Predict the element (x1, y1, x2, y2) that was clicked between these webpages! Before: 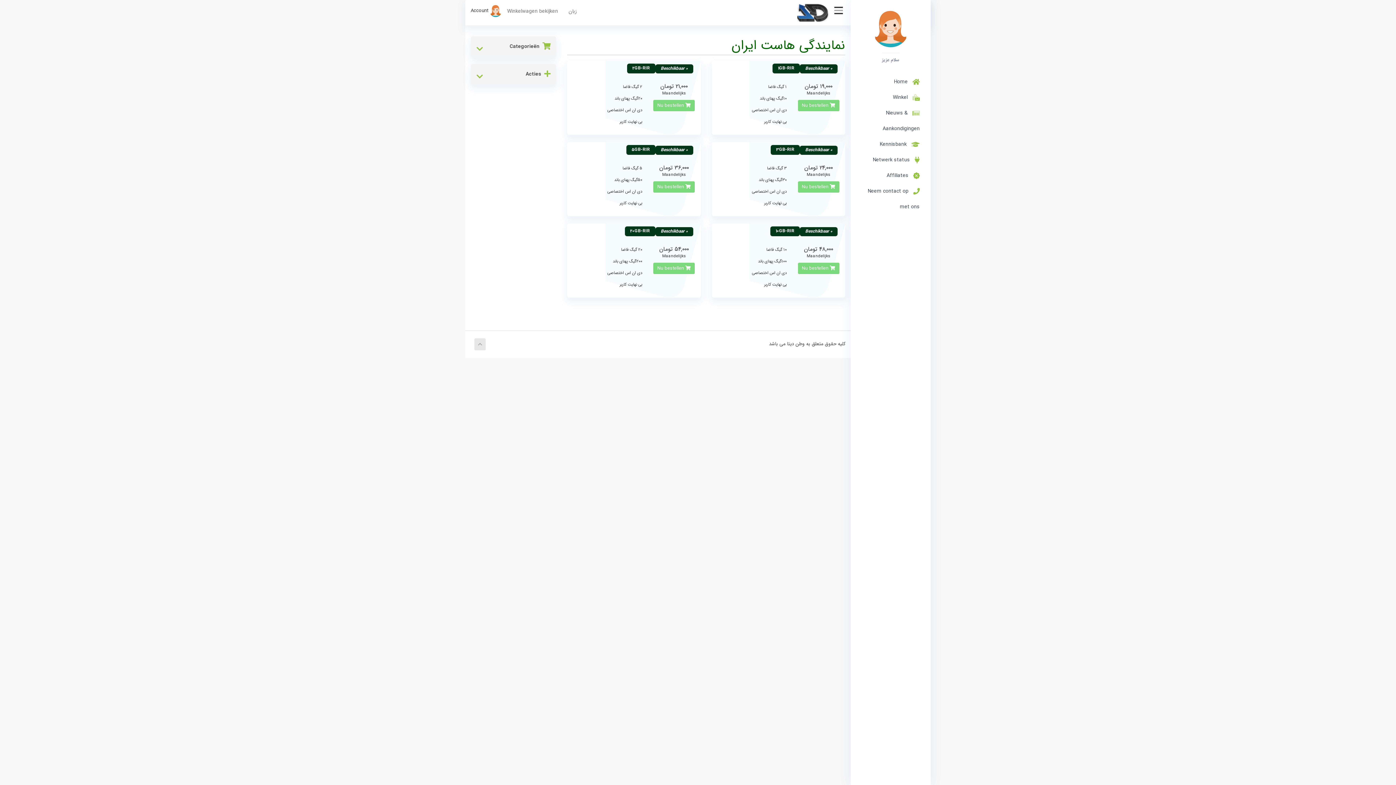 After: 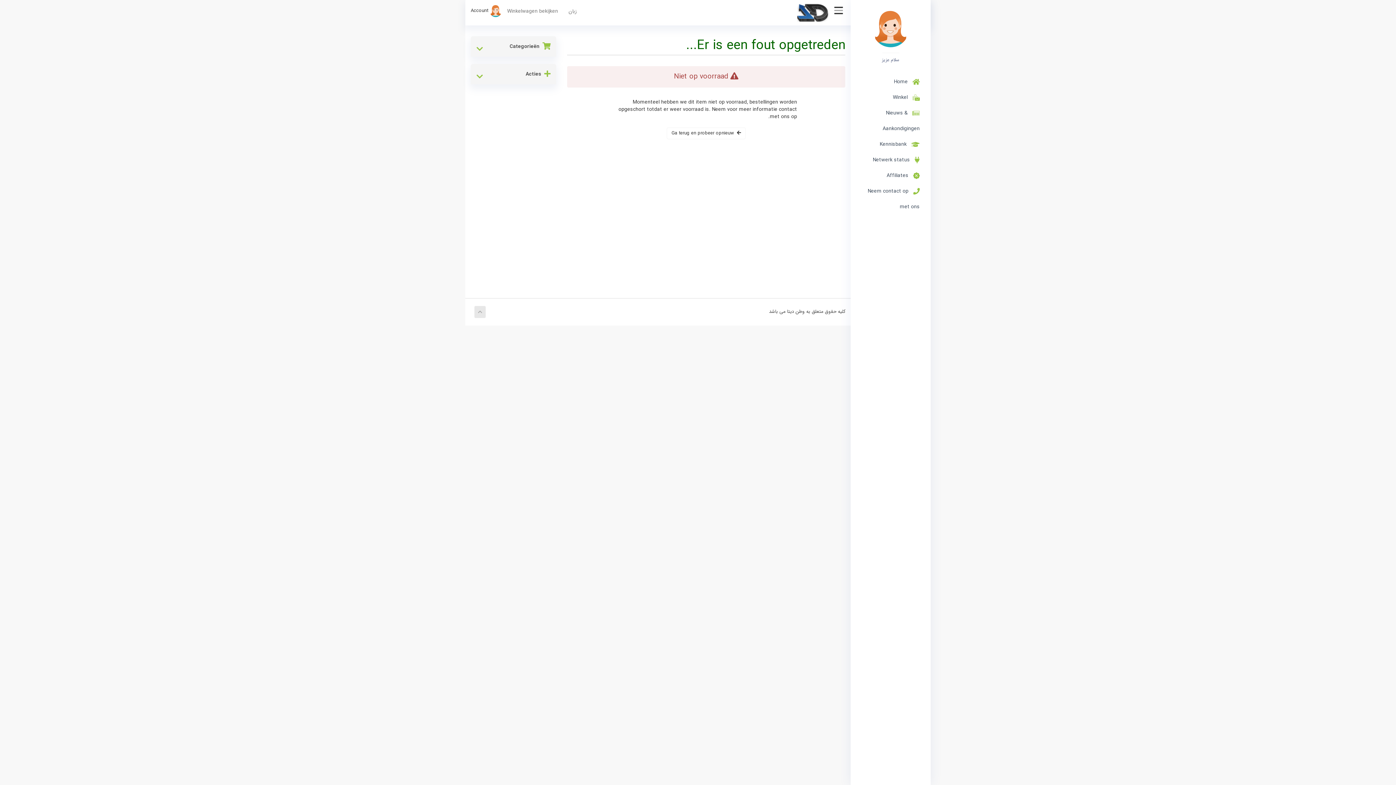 Action: bbox: (653, 181, 694, 192) label:  Nu bestellen